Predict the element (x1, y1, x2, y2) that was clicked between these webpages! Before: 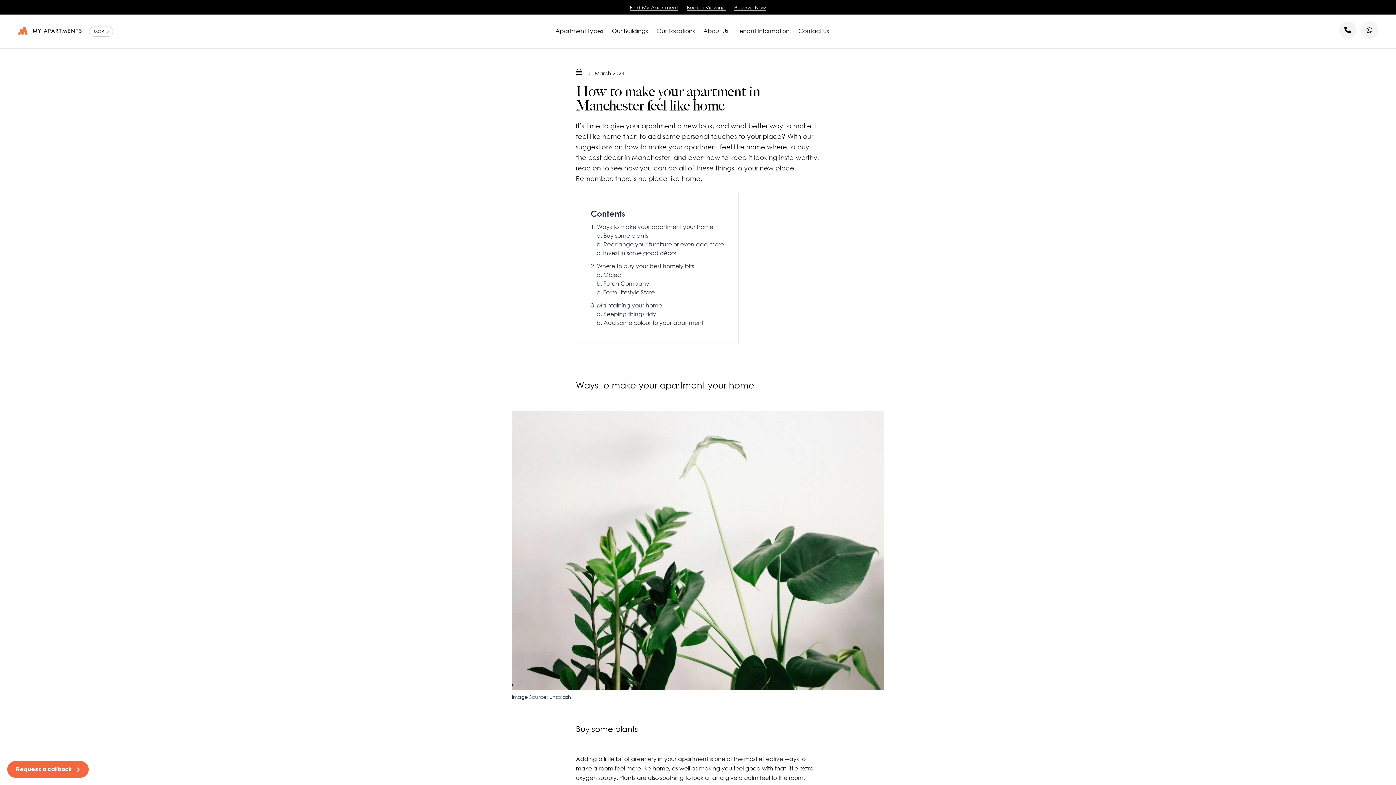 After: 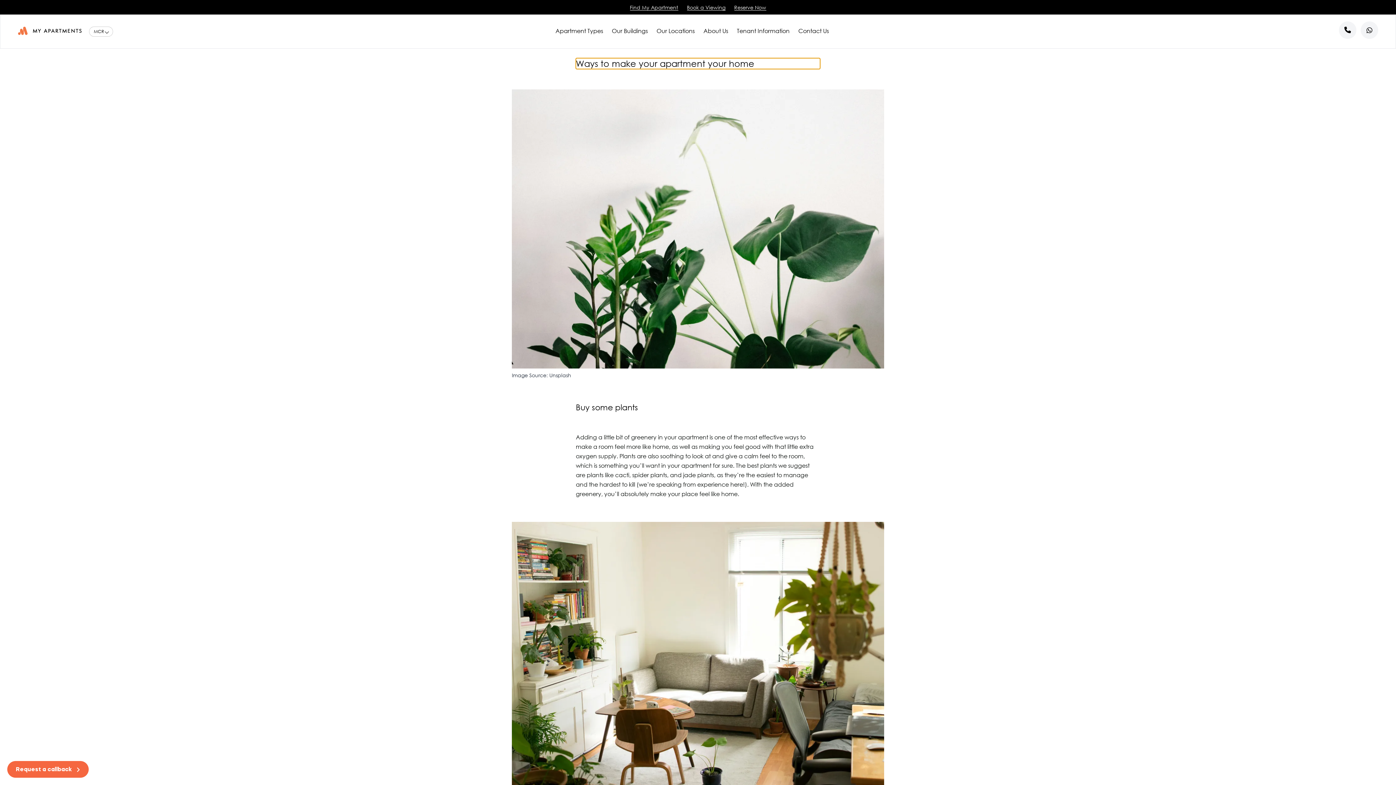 Action: bbox: (597, 222, 713, 231) label: Ways to make your apartment your home